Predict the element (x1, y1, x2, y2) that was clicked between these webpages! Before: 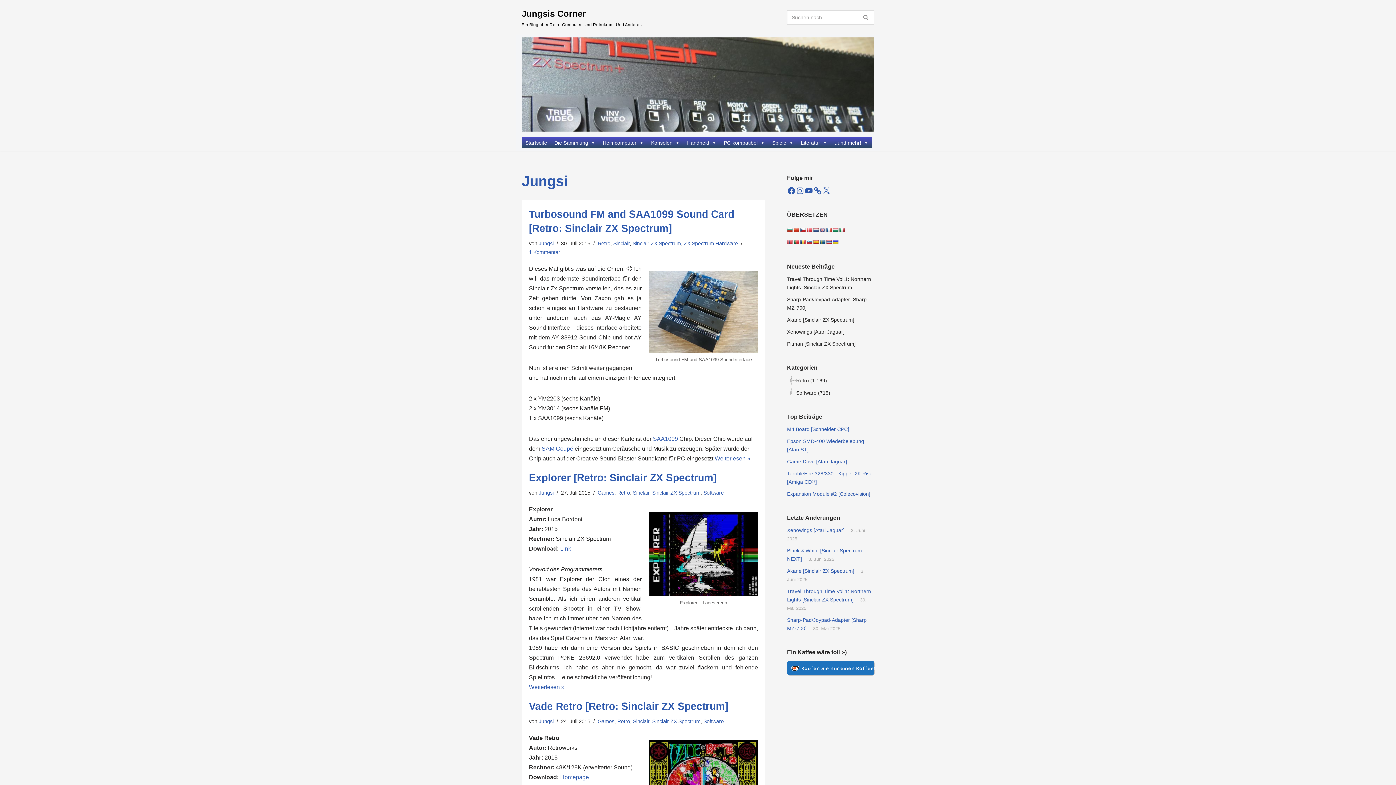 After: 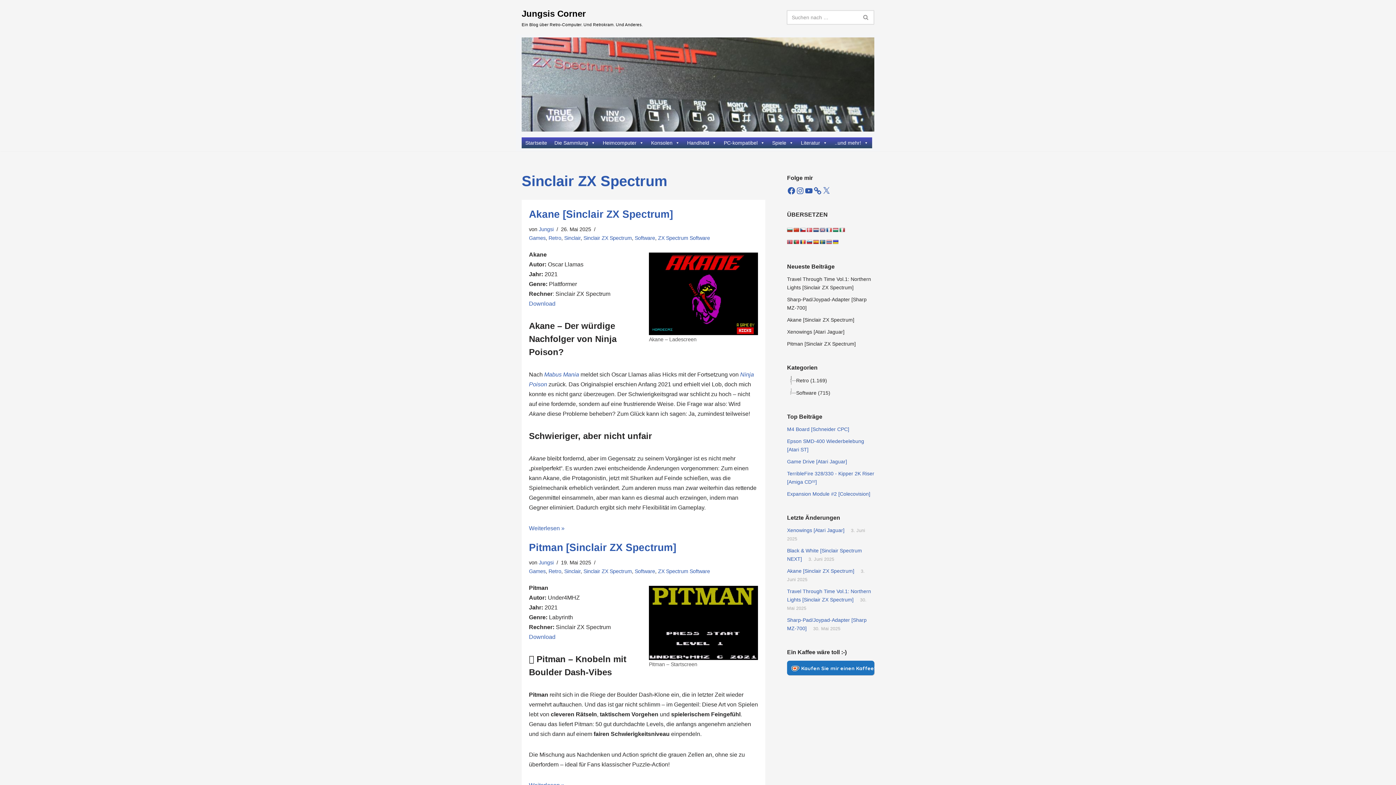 Action: label: Sinclair ZX Spectrum bbox: (652, 718, 700, 724)